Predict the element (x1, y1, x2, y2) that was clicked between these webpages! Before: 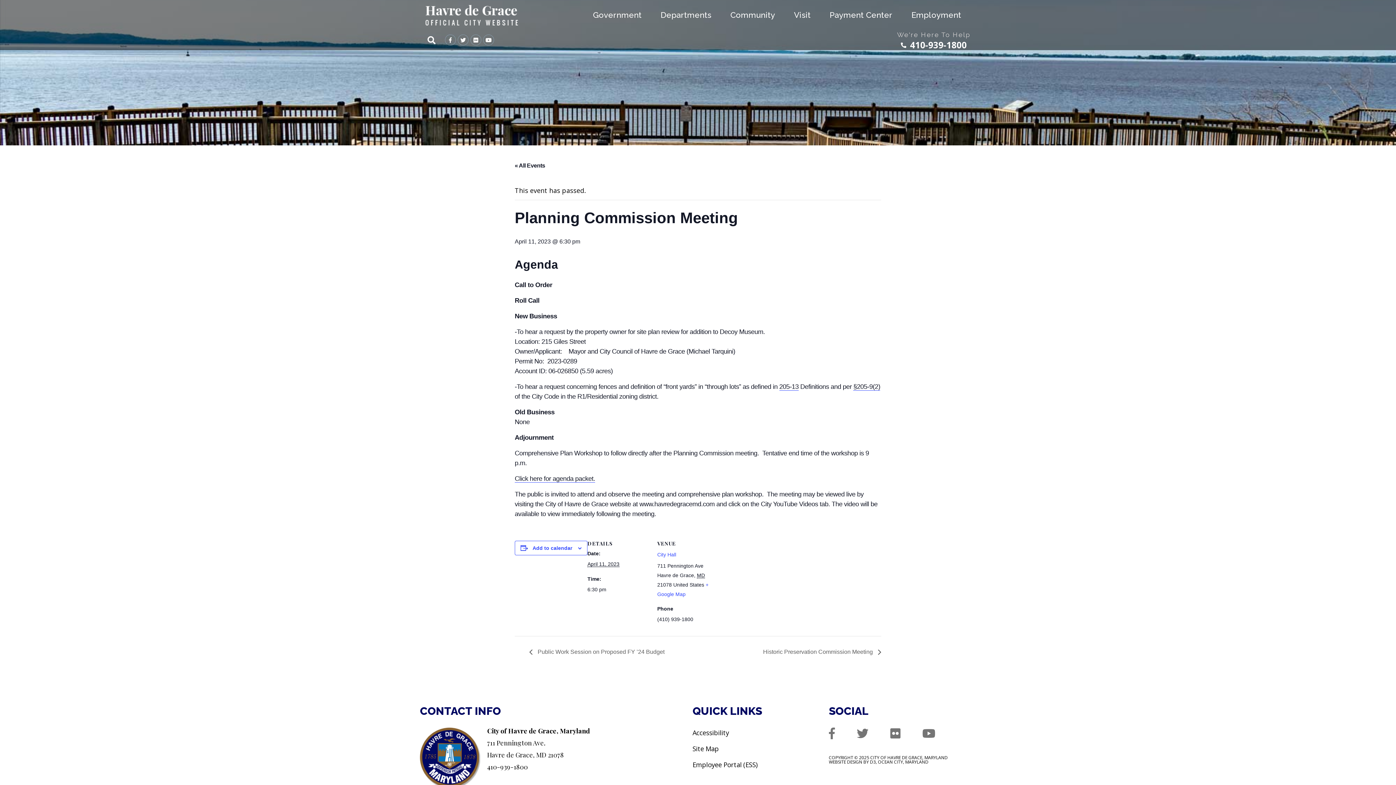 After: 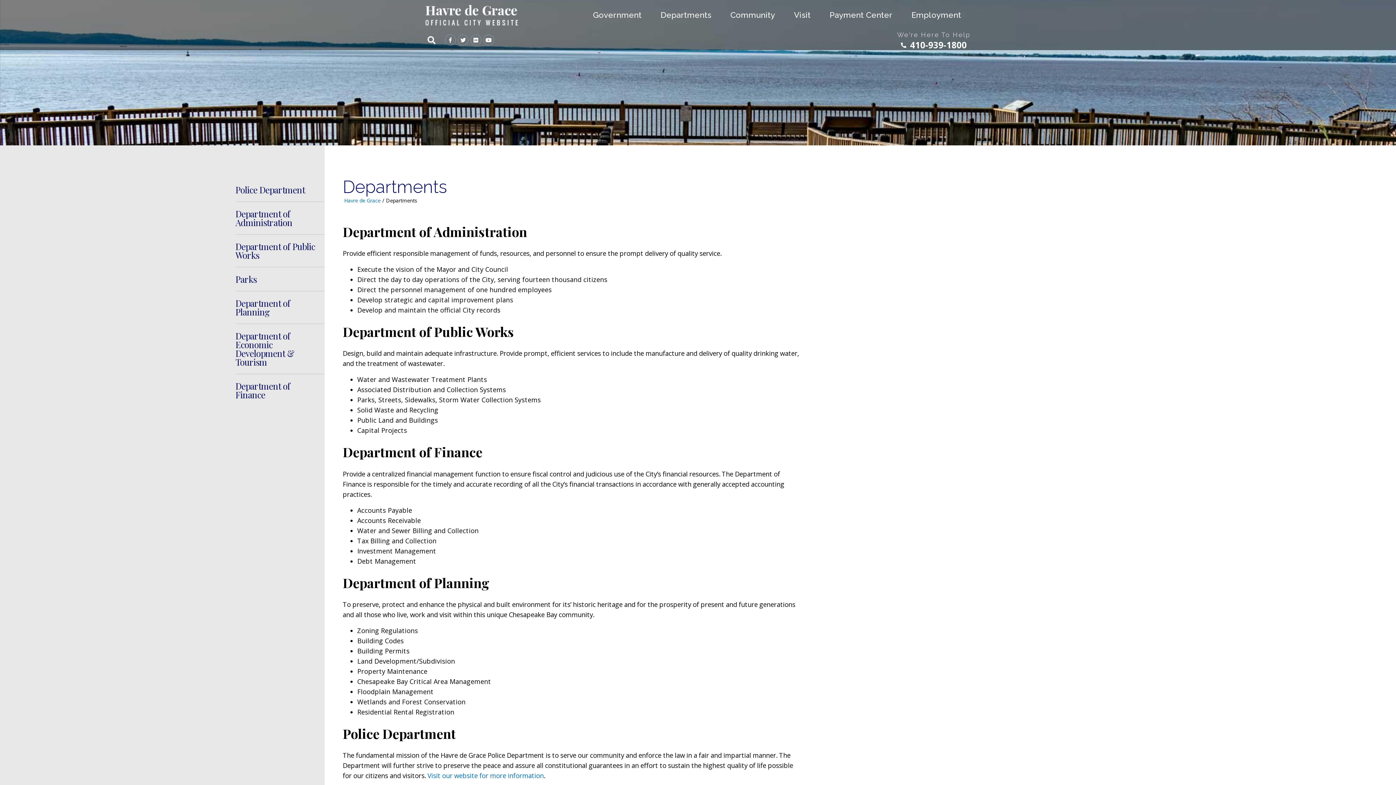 Action: bbox: (651, 0, 721, 29) label: Departments